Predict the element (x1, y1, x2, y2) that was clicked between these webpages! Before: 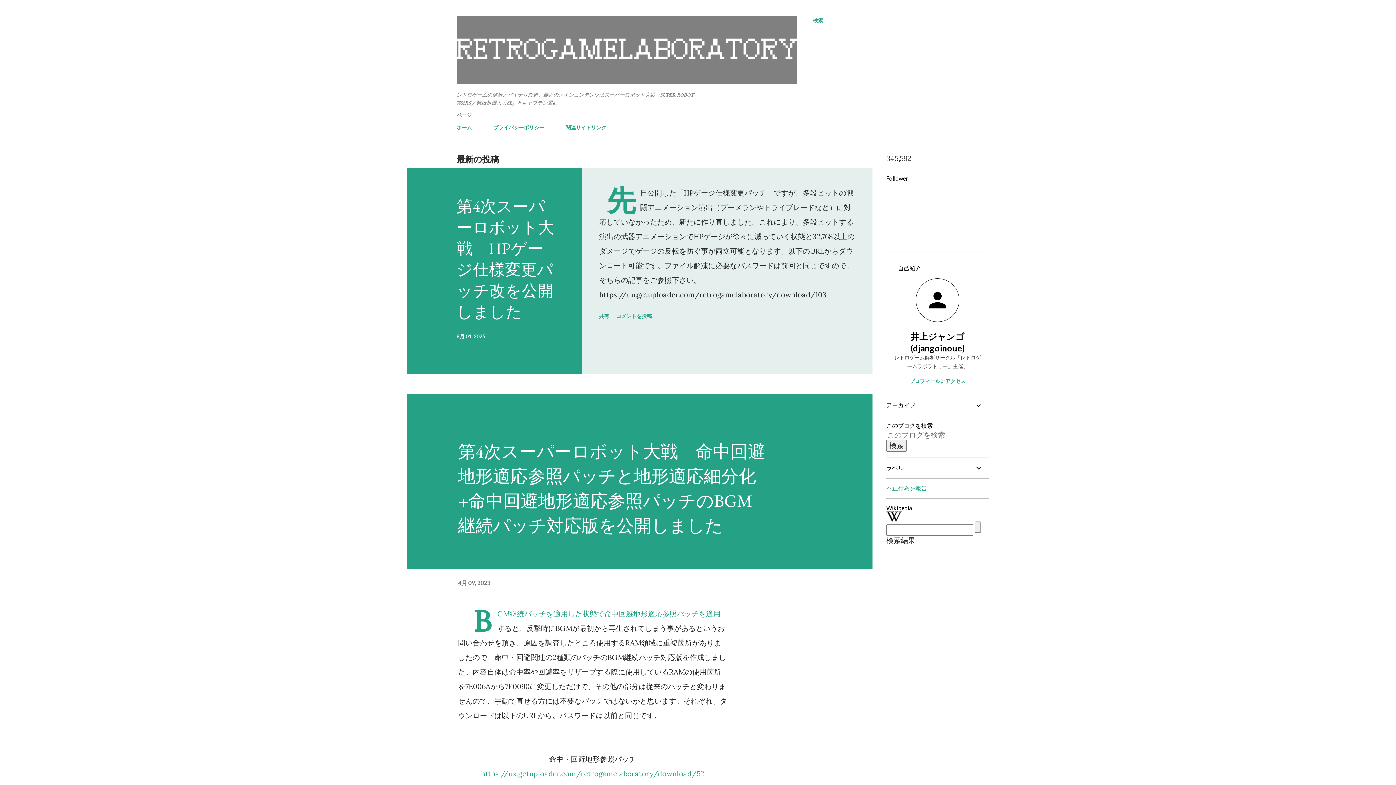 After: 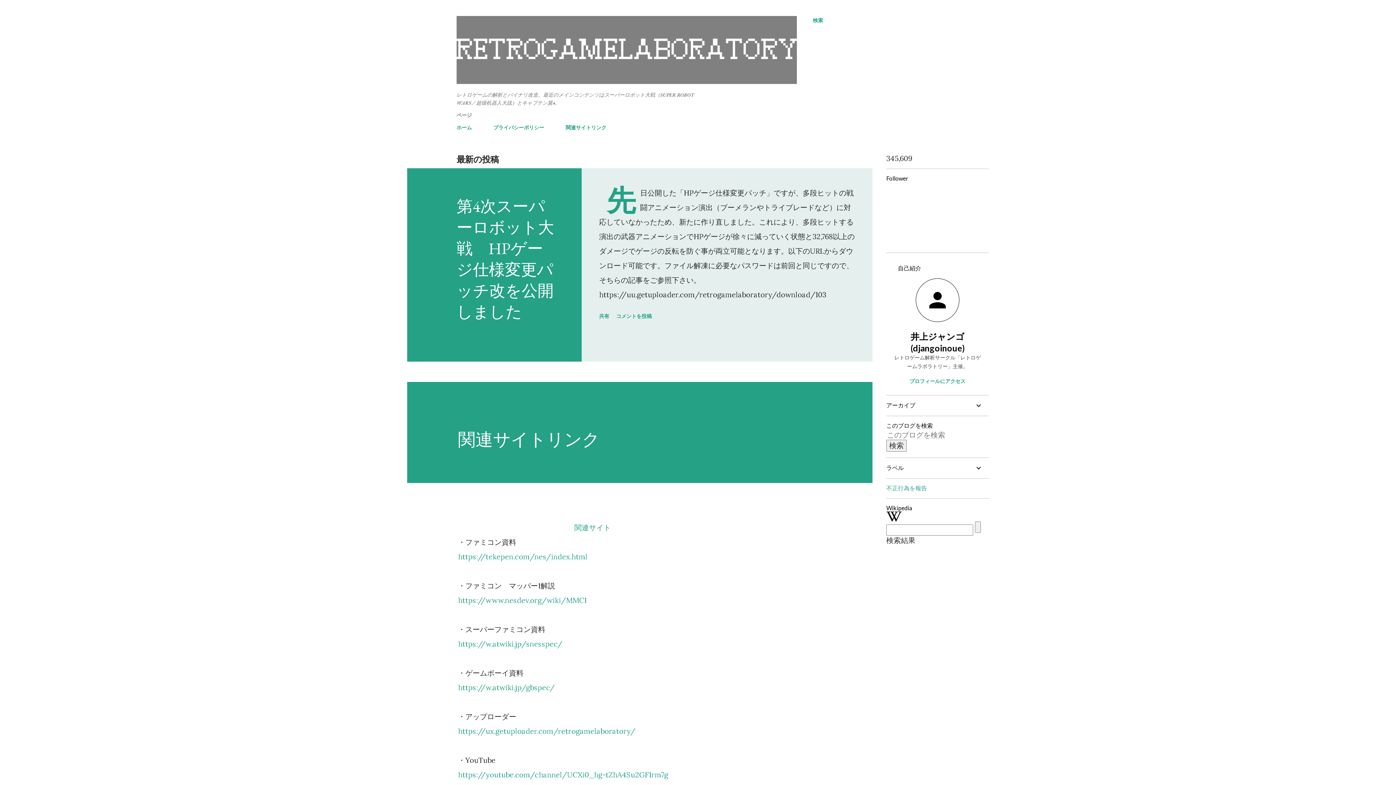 Action: bbox: (561, 120, 610, 134) label: 関連サイトリンク